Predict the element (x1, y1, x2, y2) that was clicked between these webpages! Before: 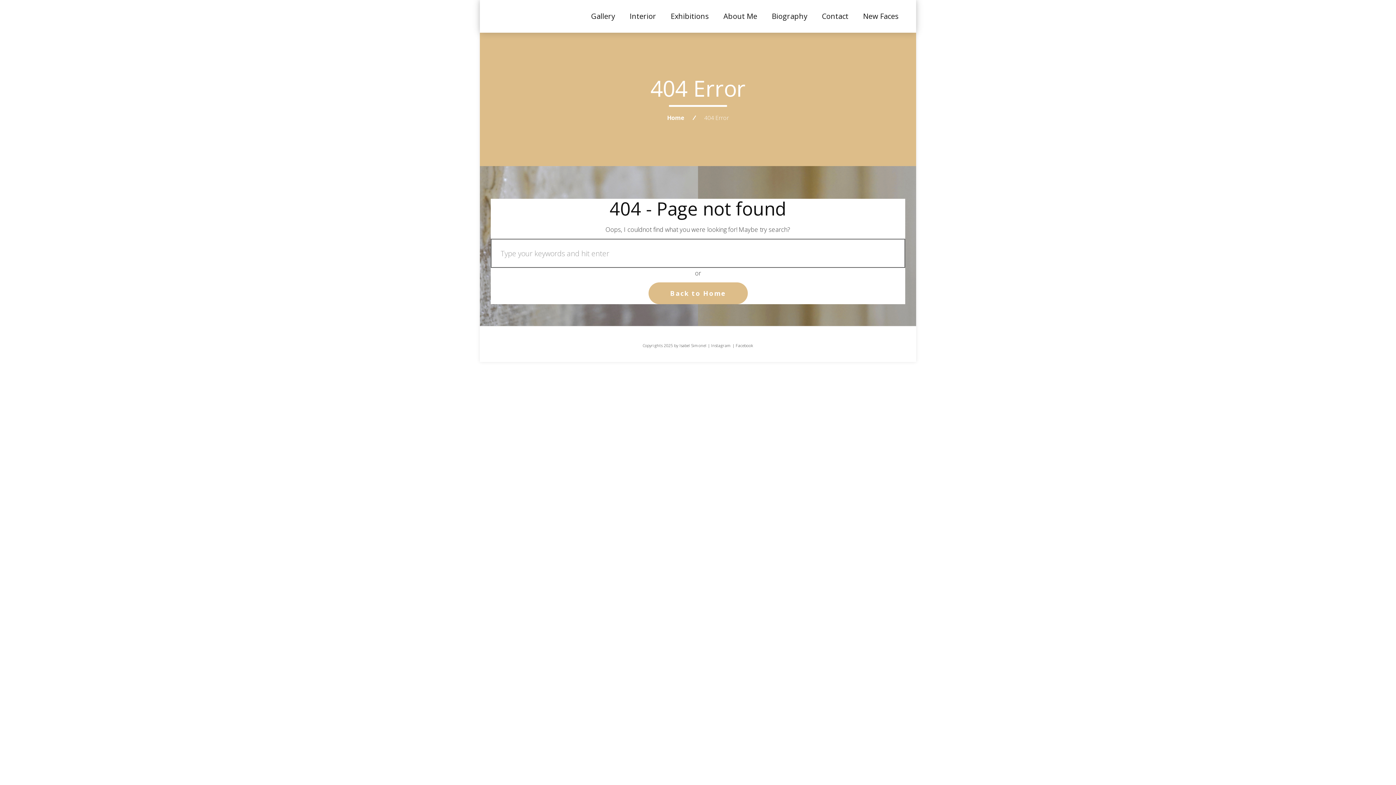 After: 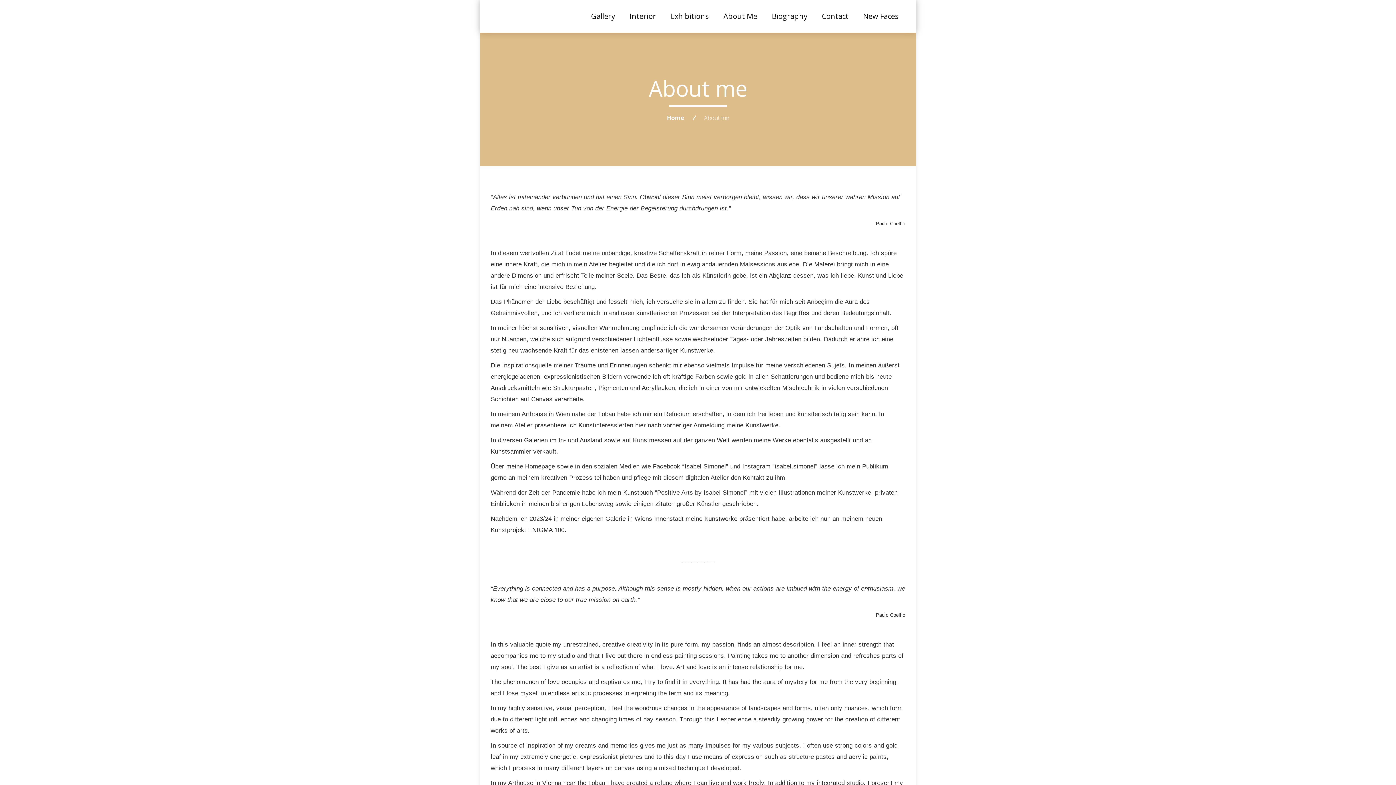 Action: label: About Me bbox: (717, 1, 764, 30)